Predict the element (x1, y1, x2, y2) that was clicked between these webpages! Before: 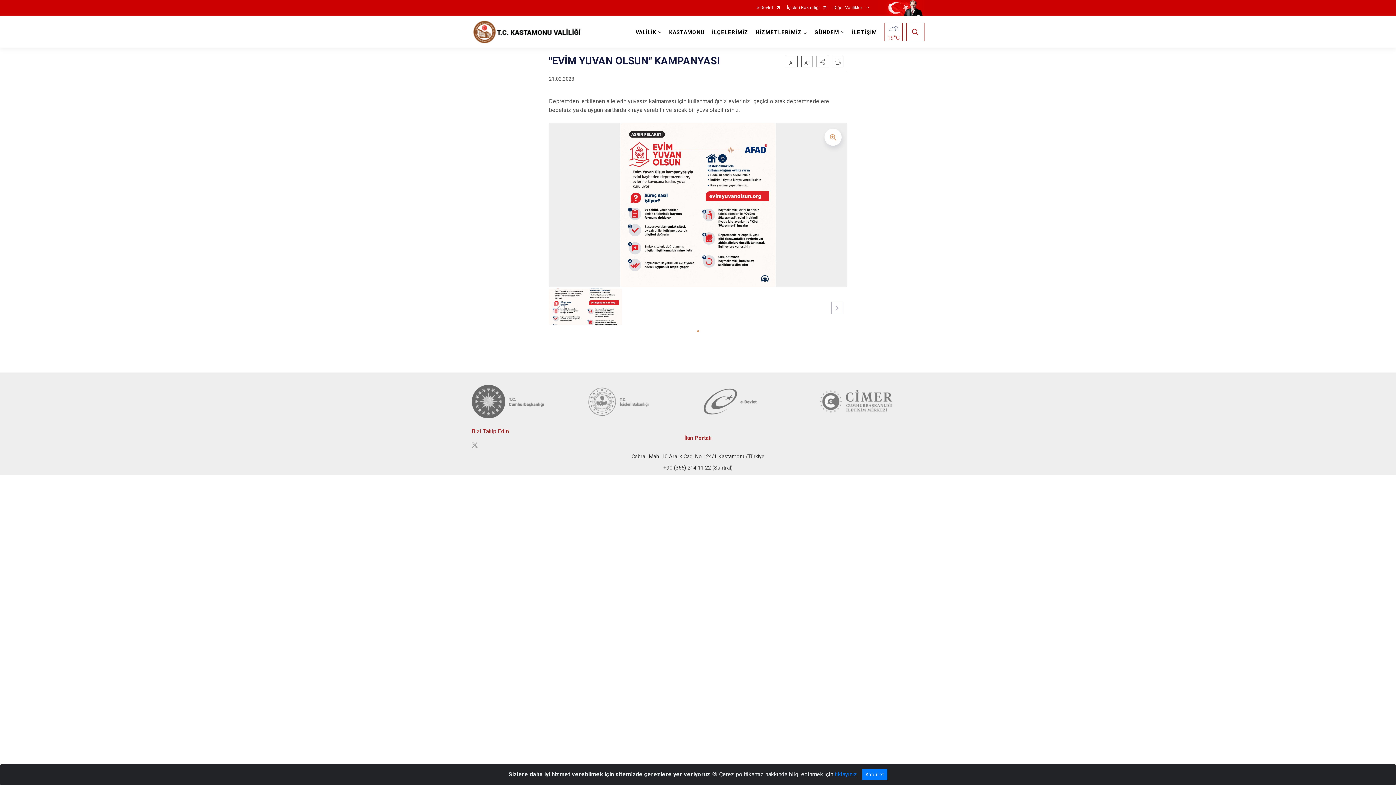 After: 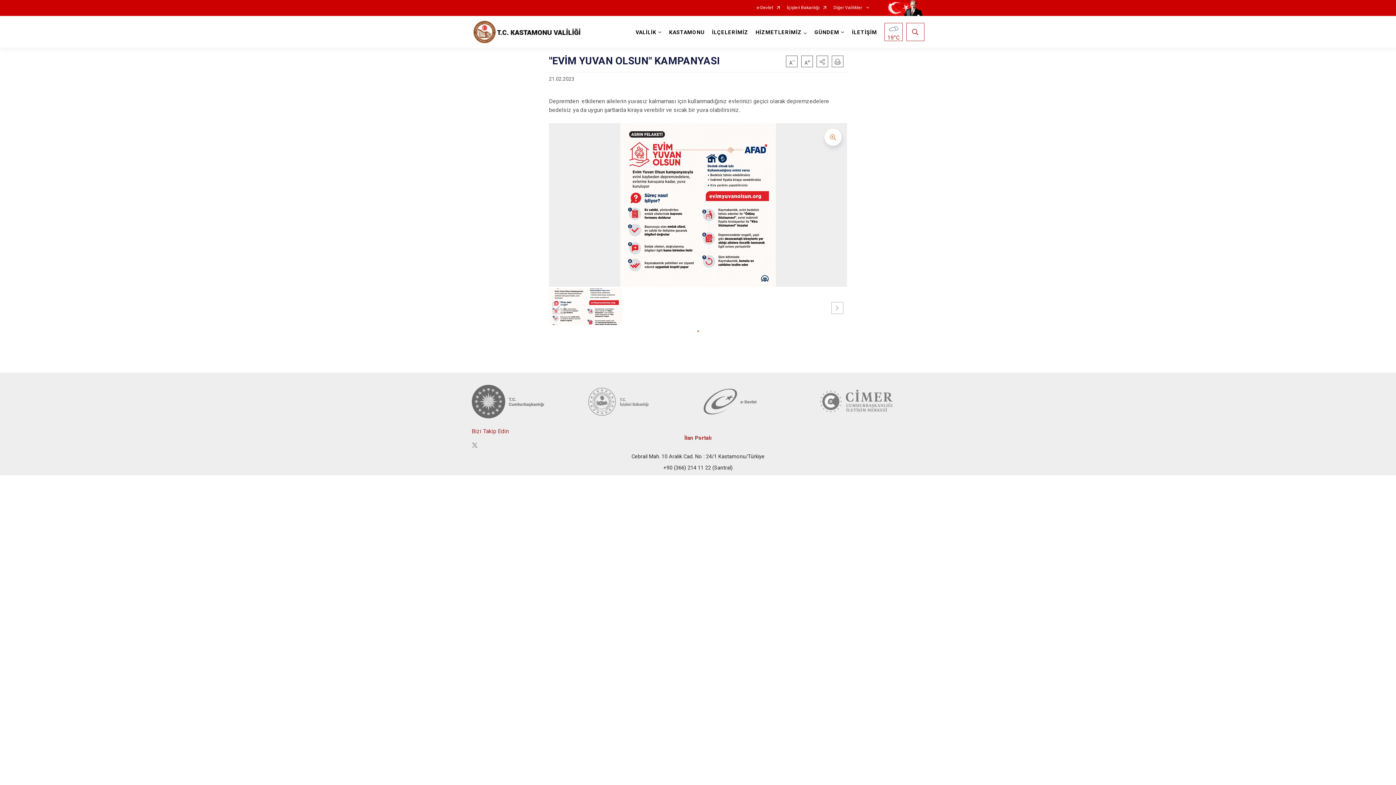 Action: bbox: (862, 769, 887, 780) label: Kabul et